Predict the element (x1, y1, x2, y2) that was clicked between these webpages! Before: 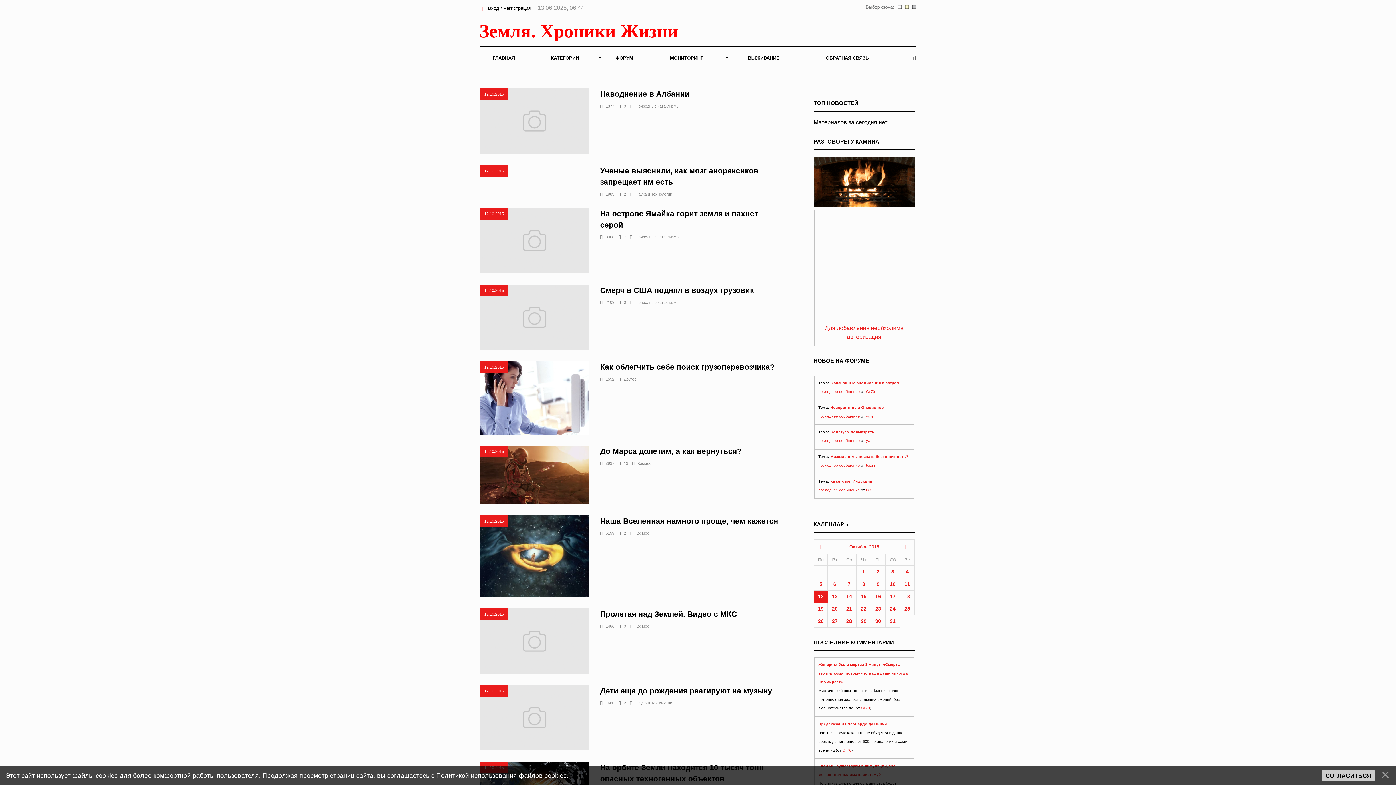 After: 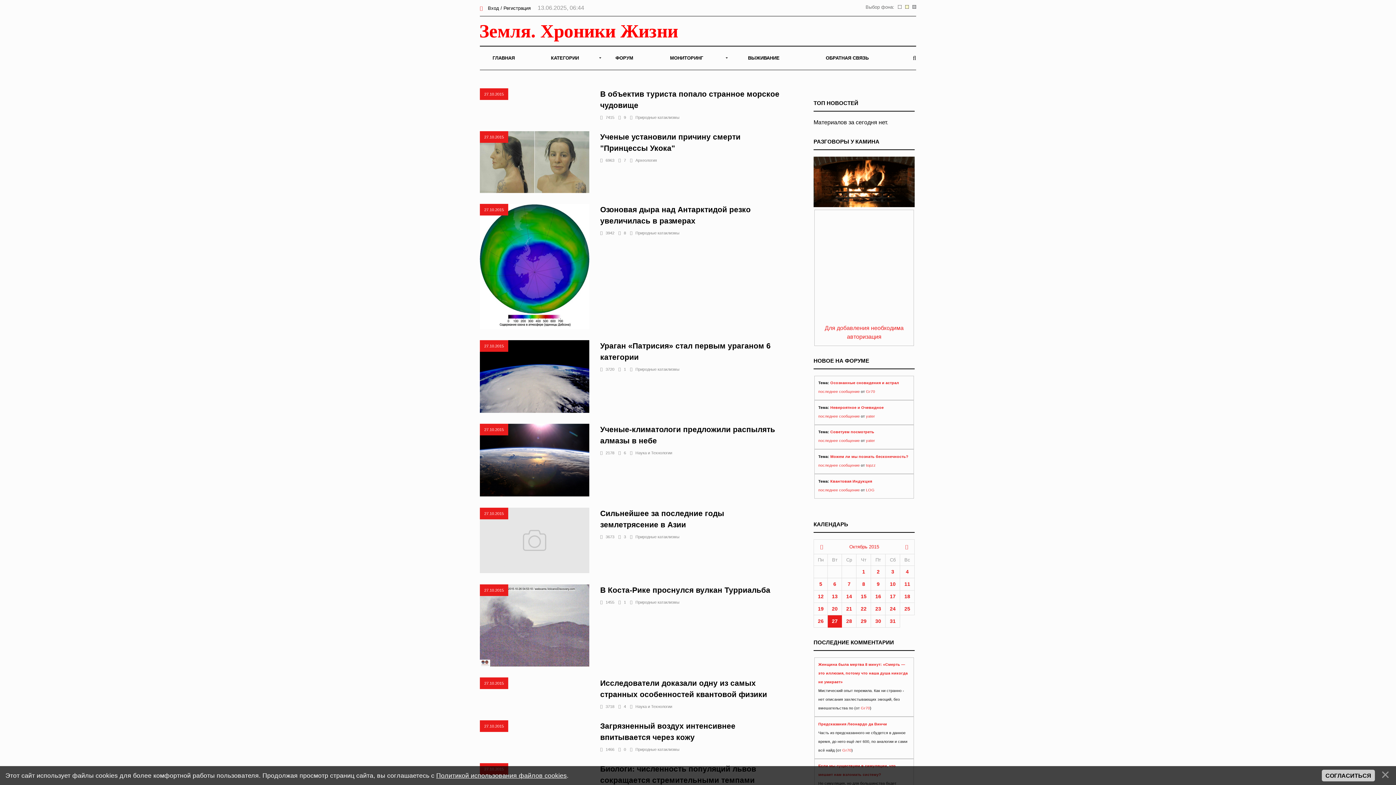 Action: bbox: (832, 618, 837, 624) label: 27